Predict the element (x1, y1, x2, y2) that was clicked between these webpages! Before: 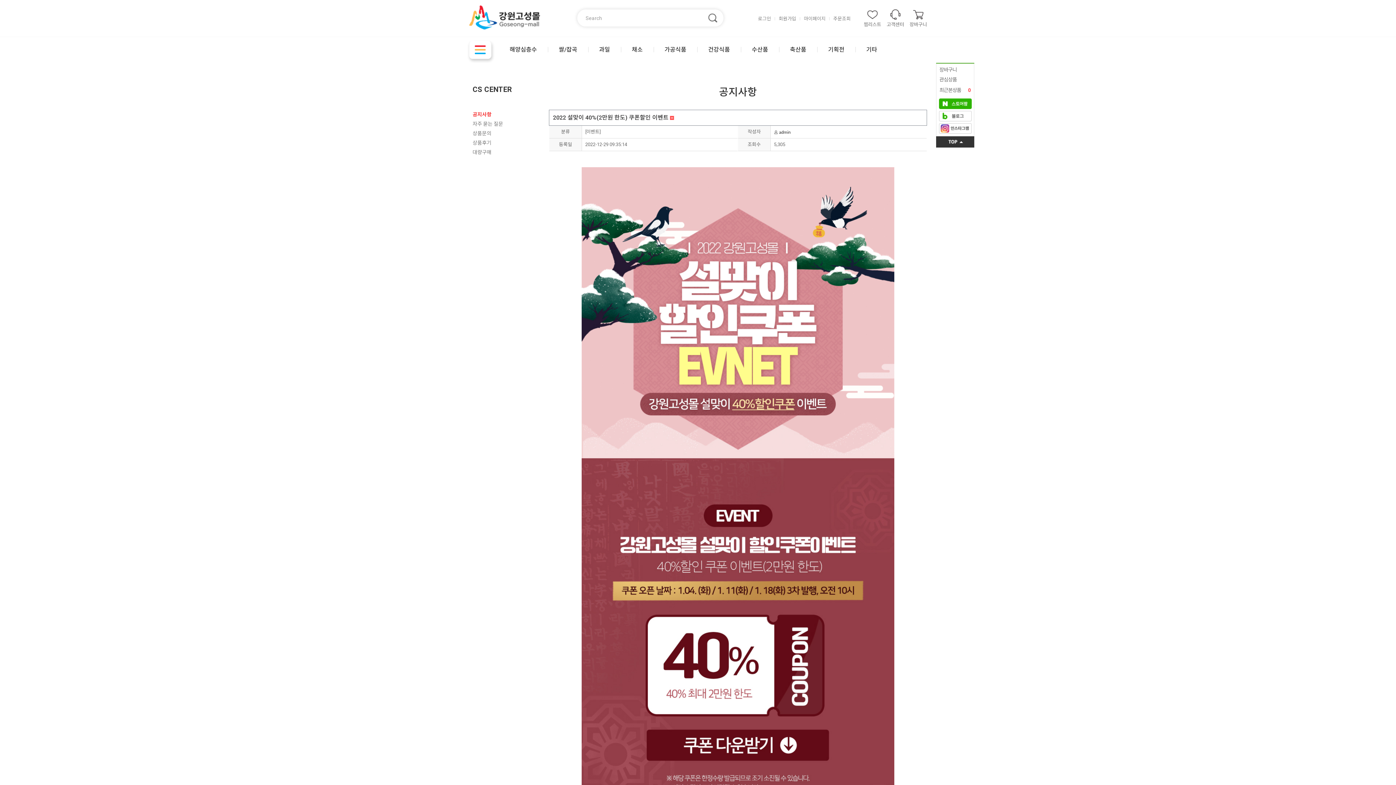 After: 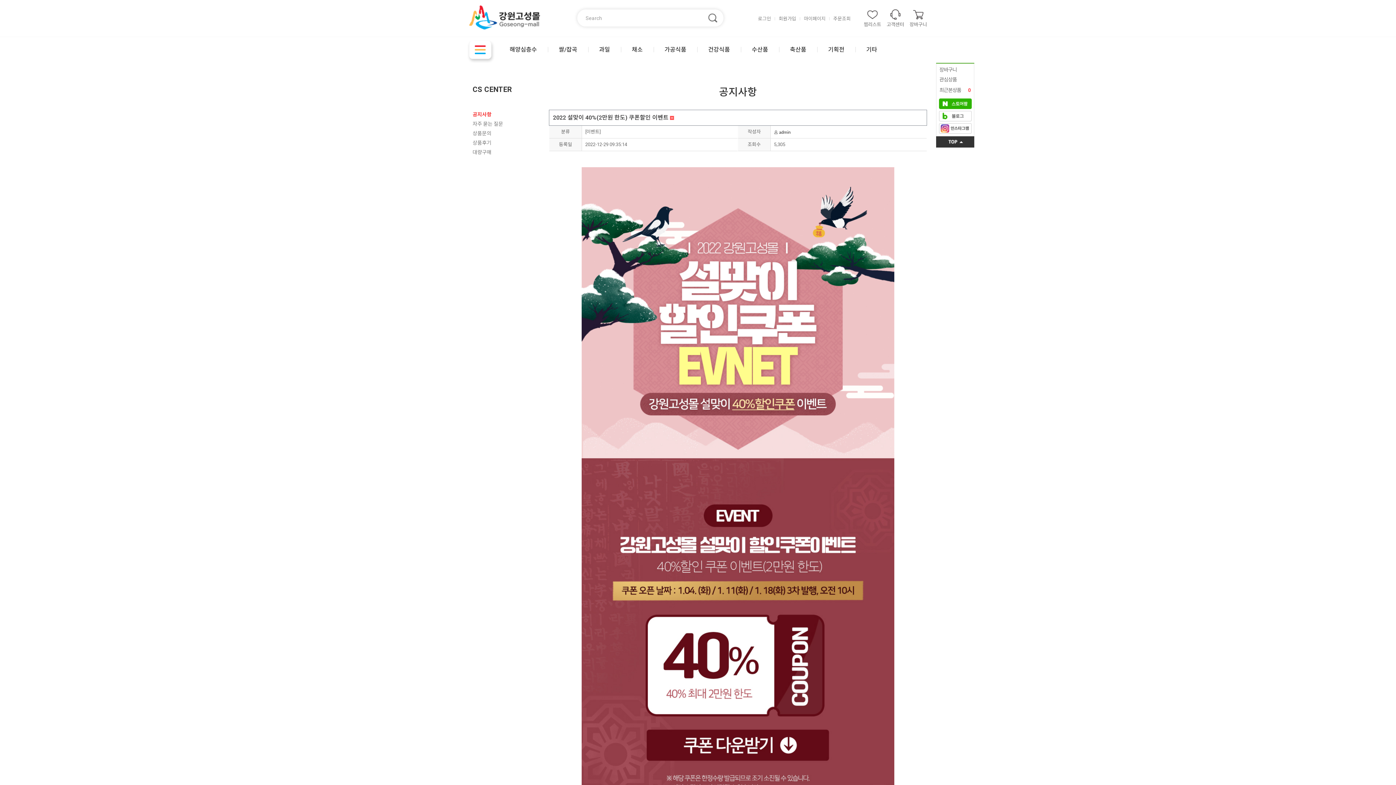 Action: bbox: (939, 99, 971, 105)